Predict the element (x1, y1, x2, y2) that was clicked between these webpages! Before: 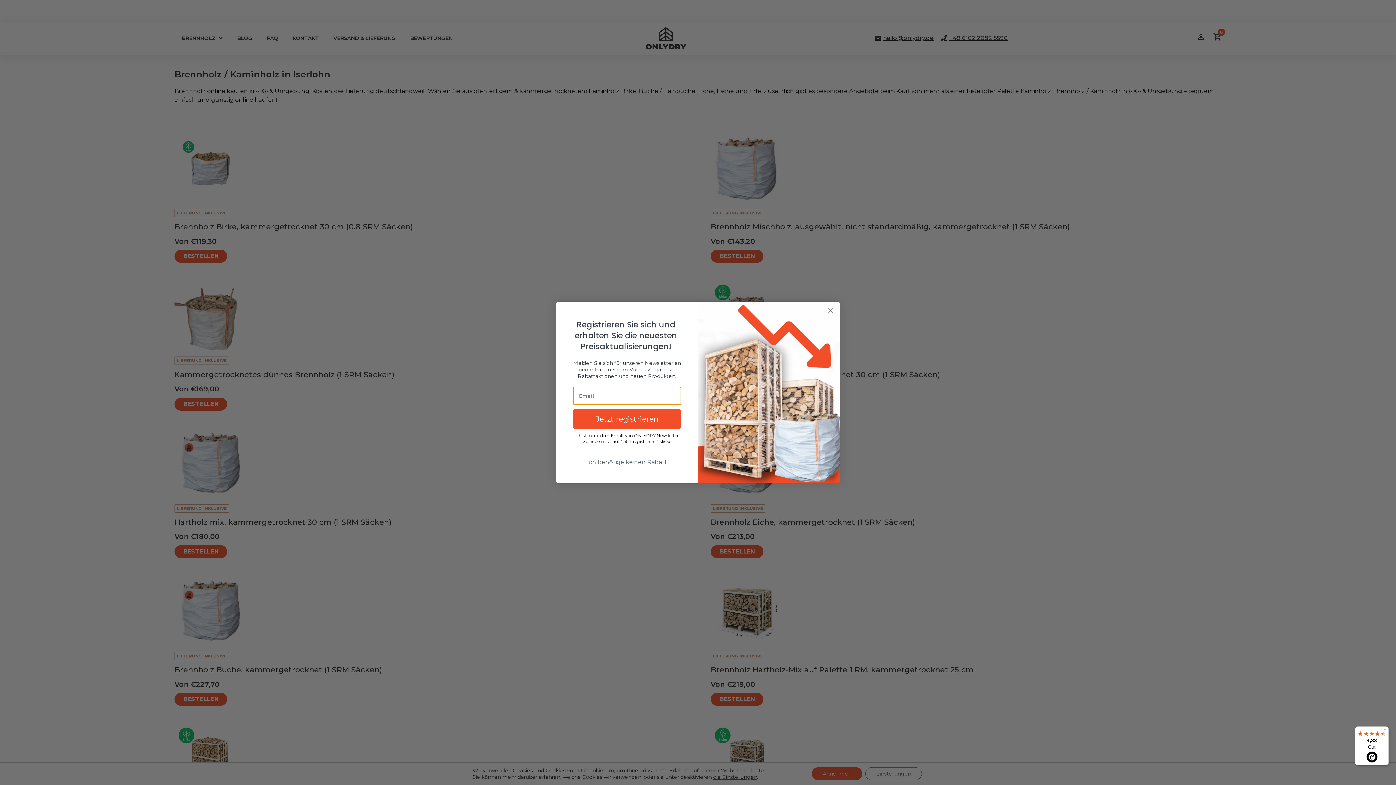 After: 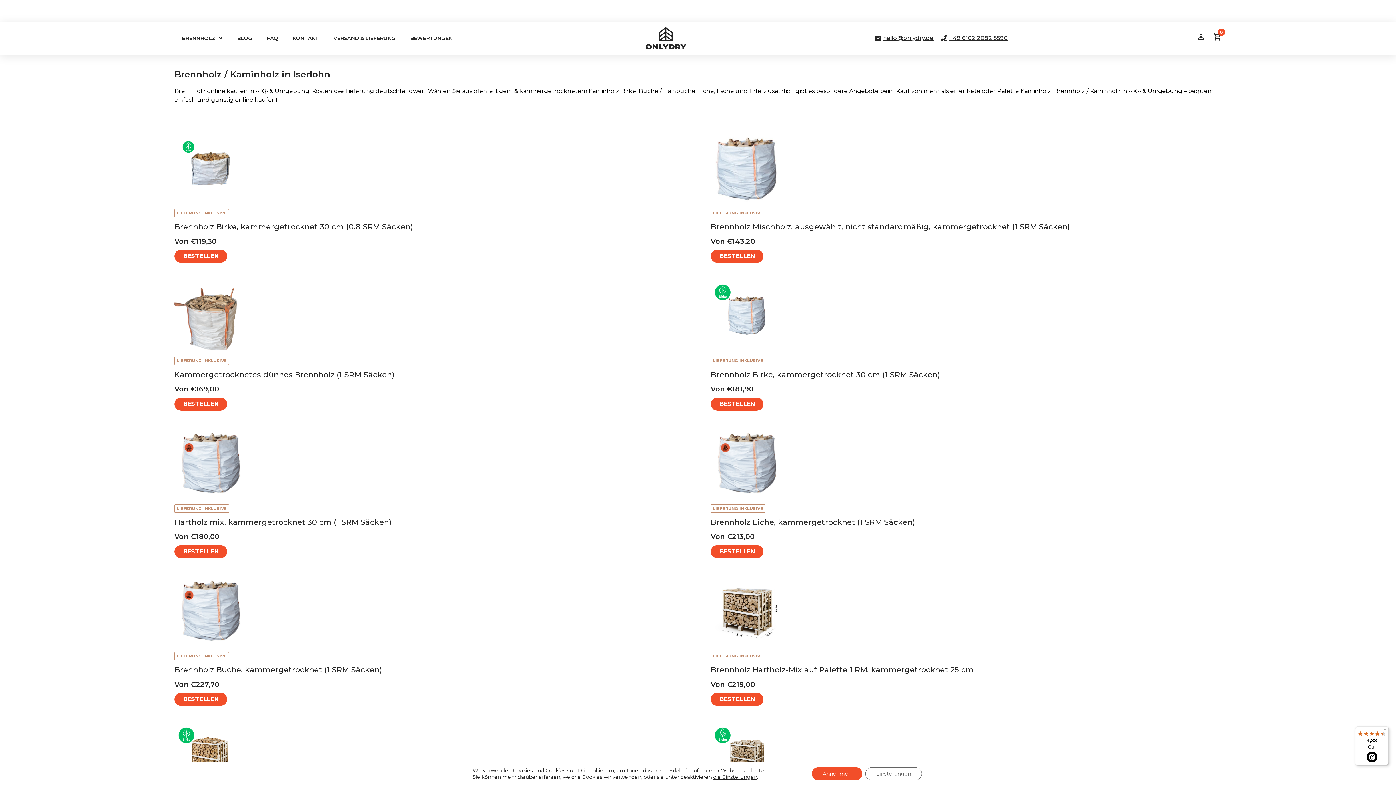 Action: label: Ich benötige keinen Rabatt bbox: (573, 455, 681, 469)